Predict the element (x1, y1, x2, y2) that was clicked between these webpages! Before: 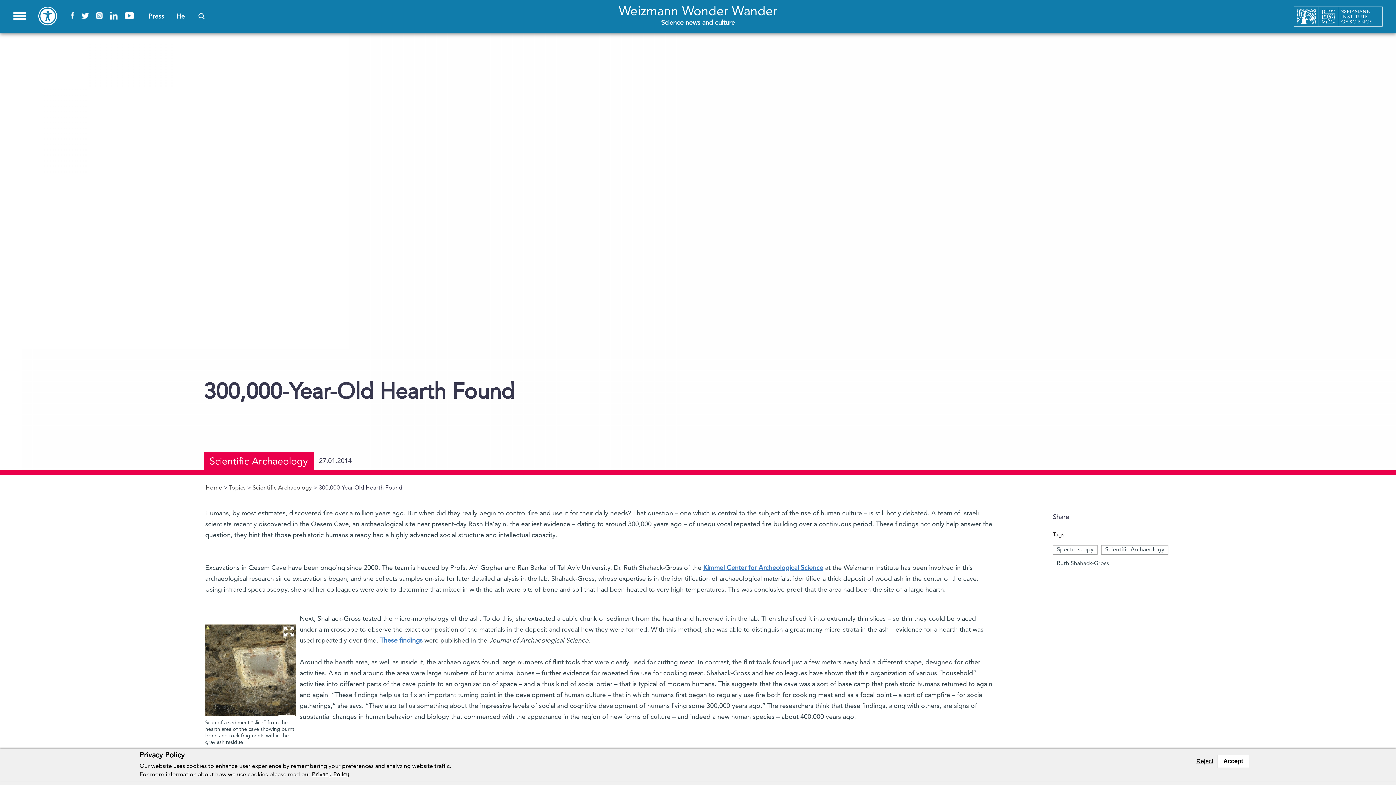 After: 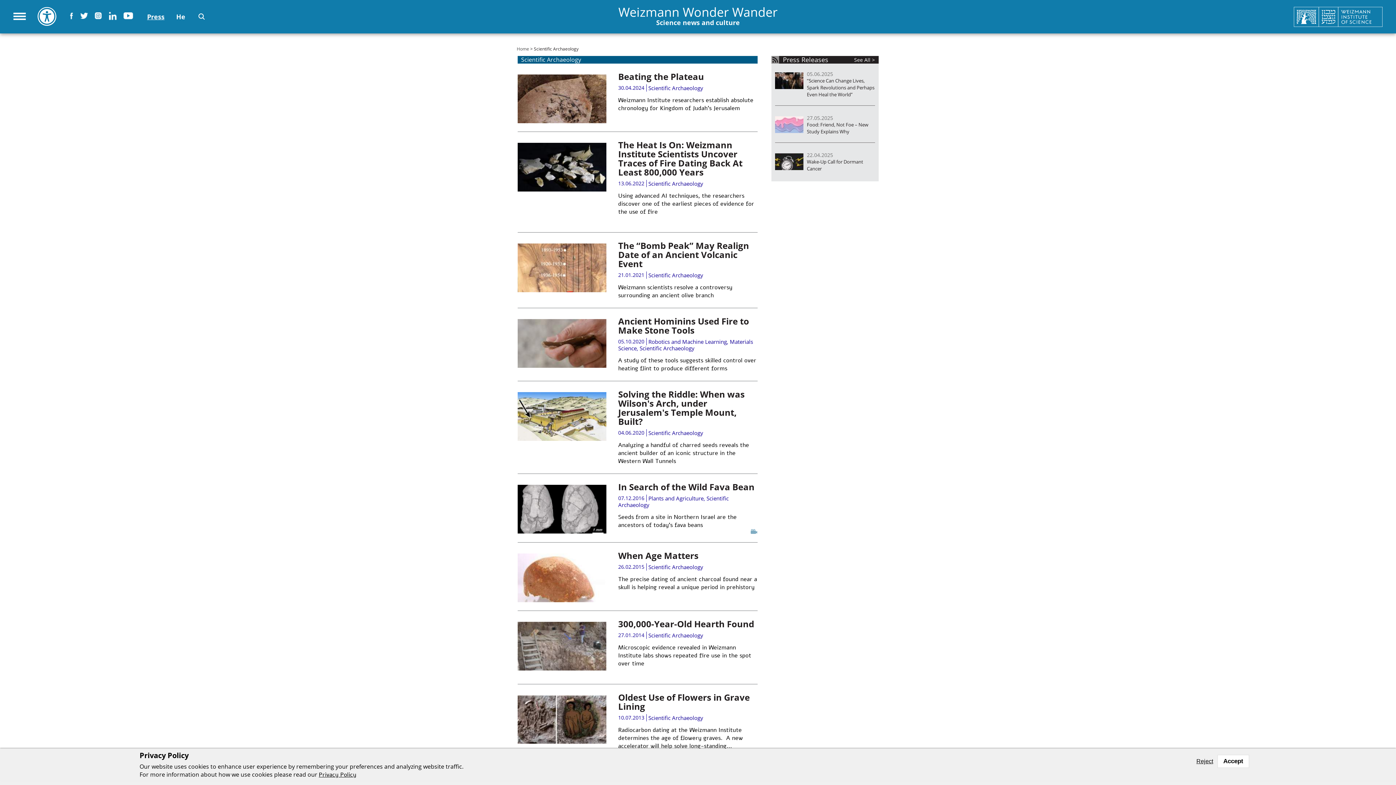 Action: label: Scientific Archaeology bbox: (1105, 547, 1164, 553)